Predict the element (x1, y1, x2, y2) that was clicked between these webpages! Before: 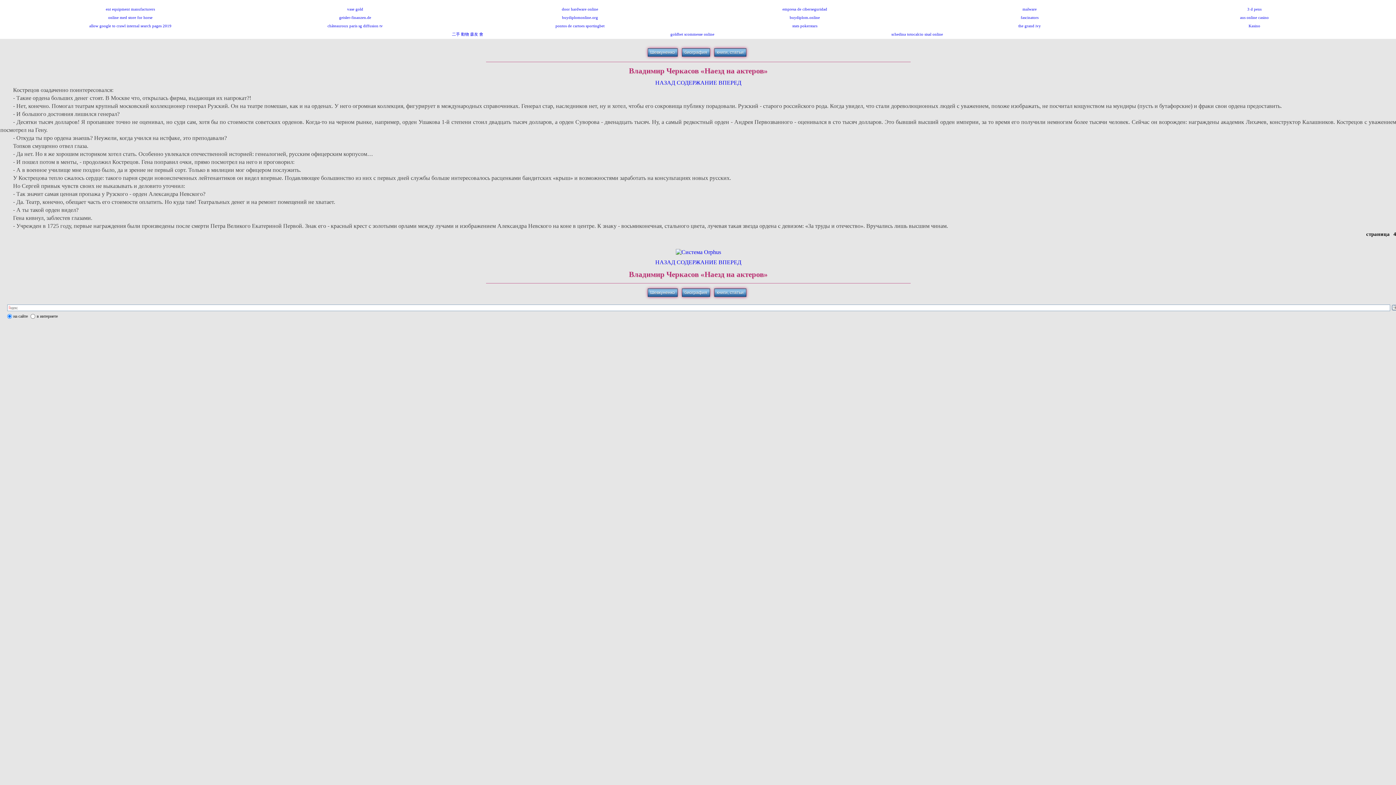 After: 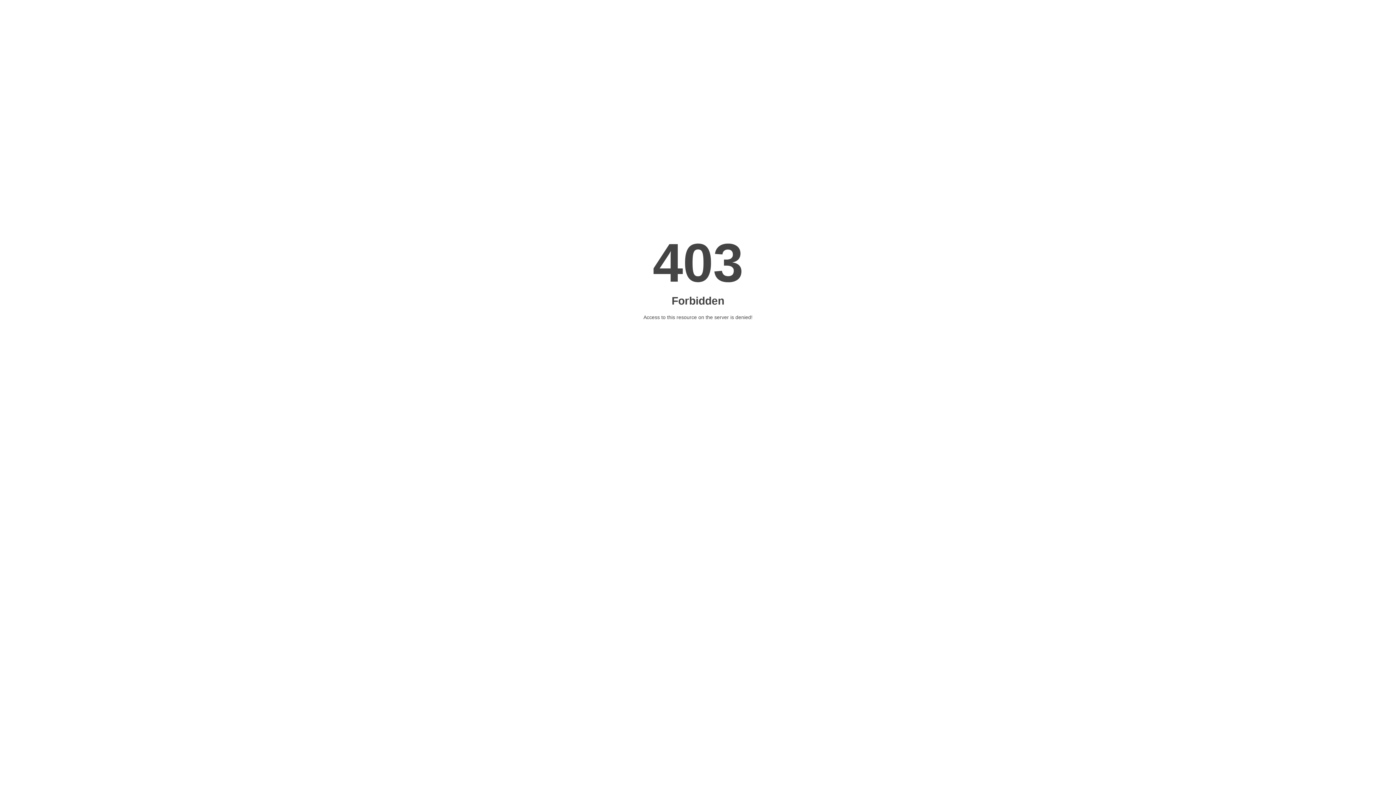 Action: bbox: (562, 15, 598, 19) label: buydiplomonline.org